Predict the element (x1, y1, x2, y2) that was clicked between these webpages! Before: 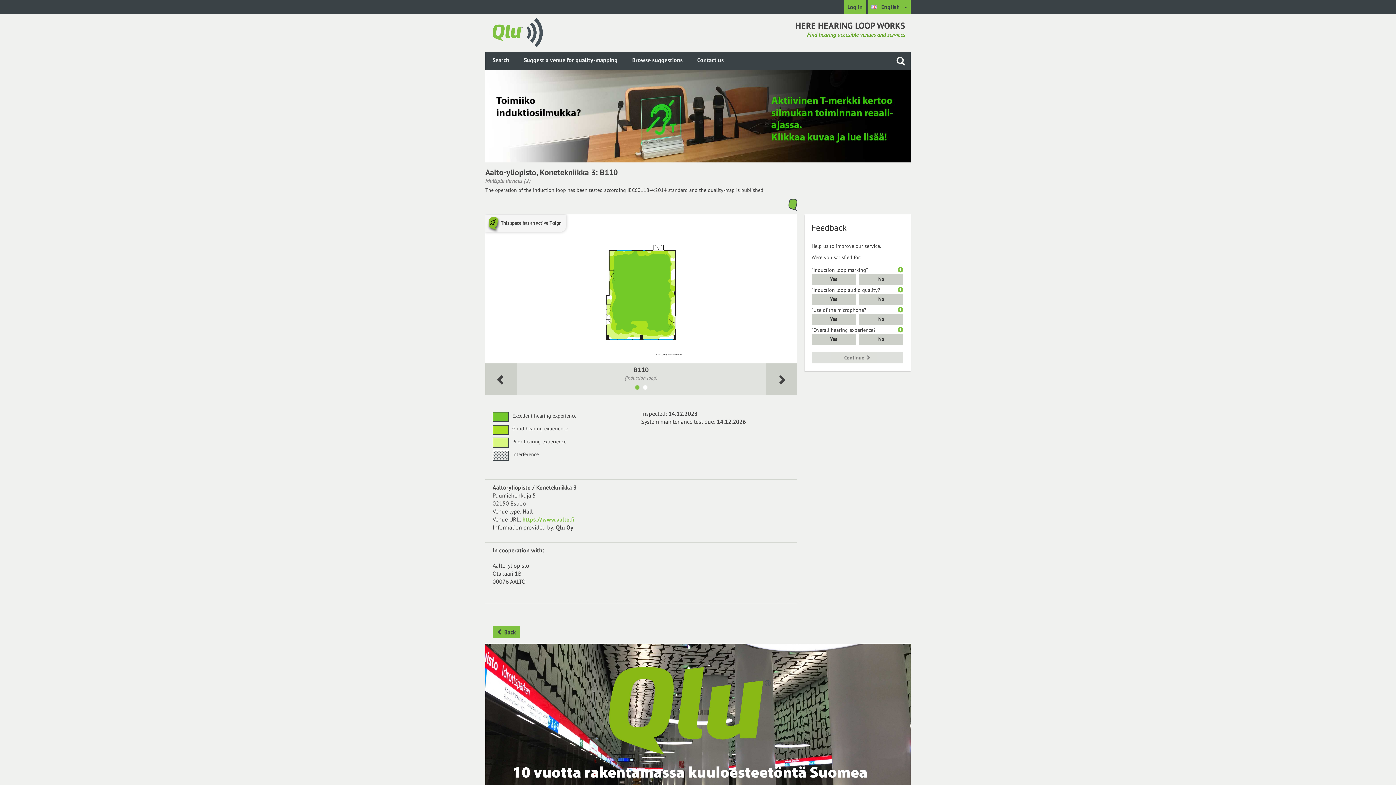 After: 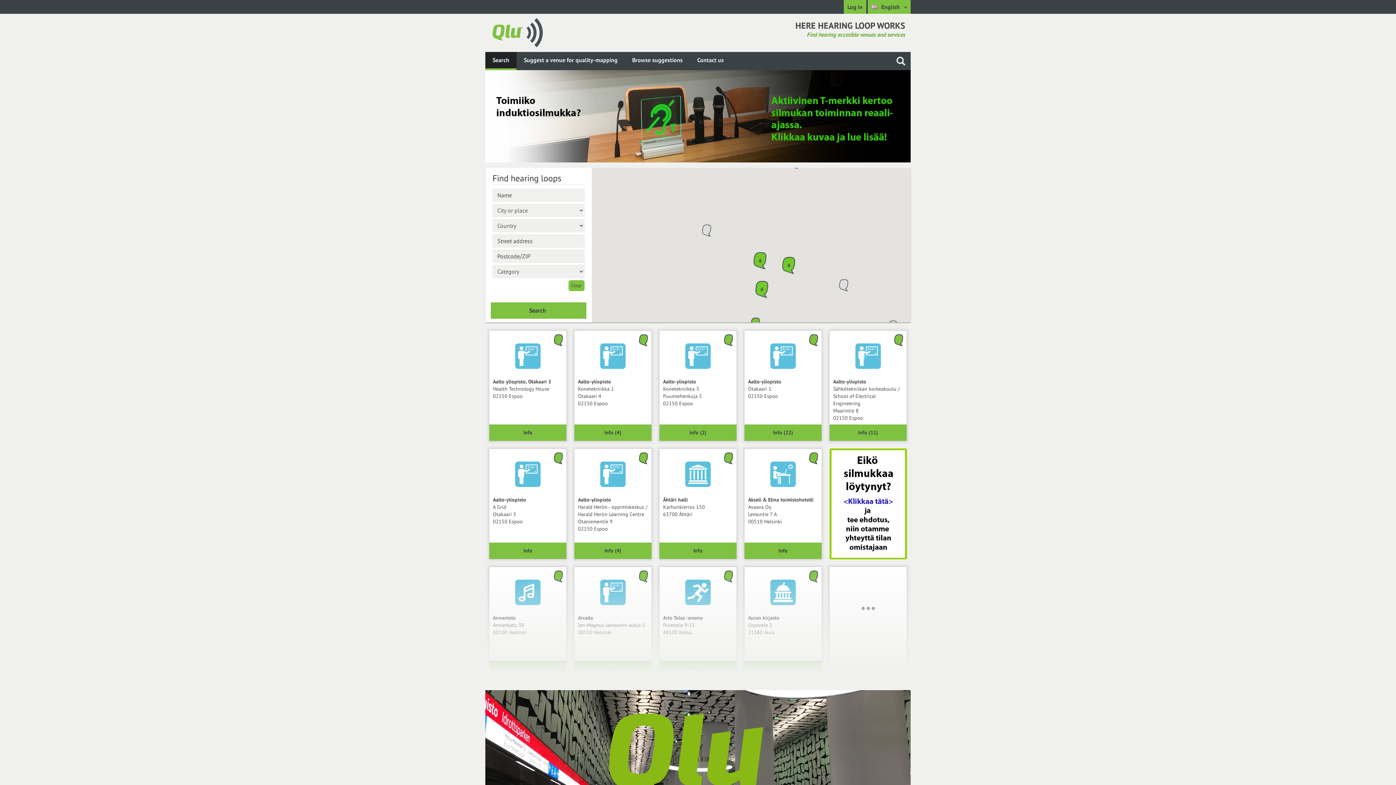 Action: bbox: (492, 28, 542, 35) label: Return to main page